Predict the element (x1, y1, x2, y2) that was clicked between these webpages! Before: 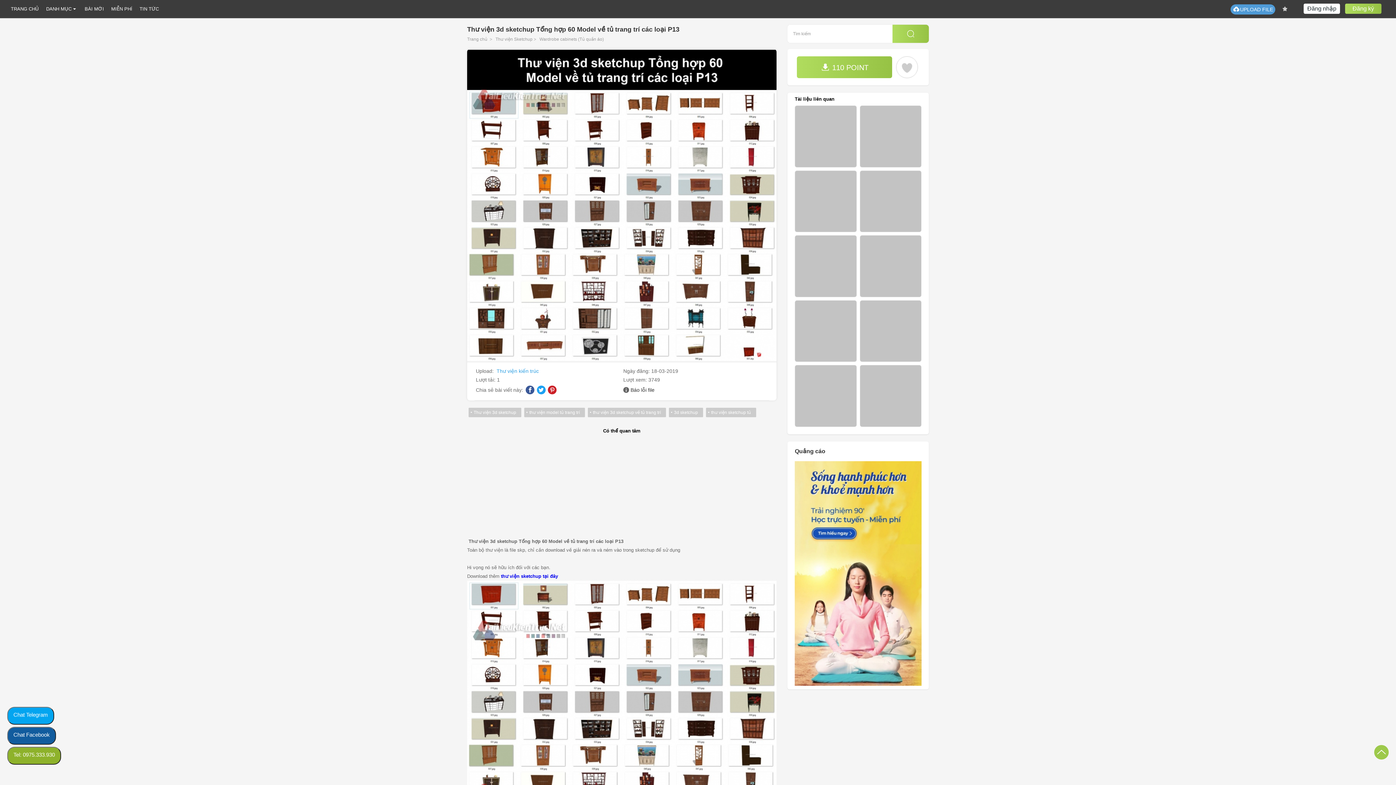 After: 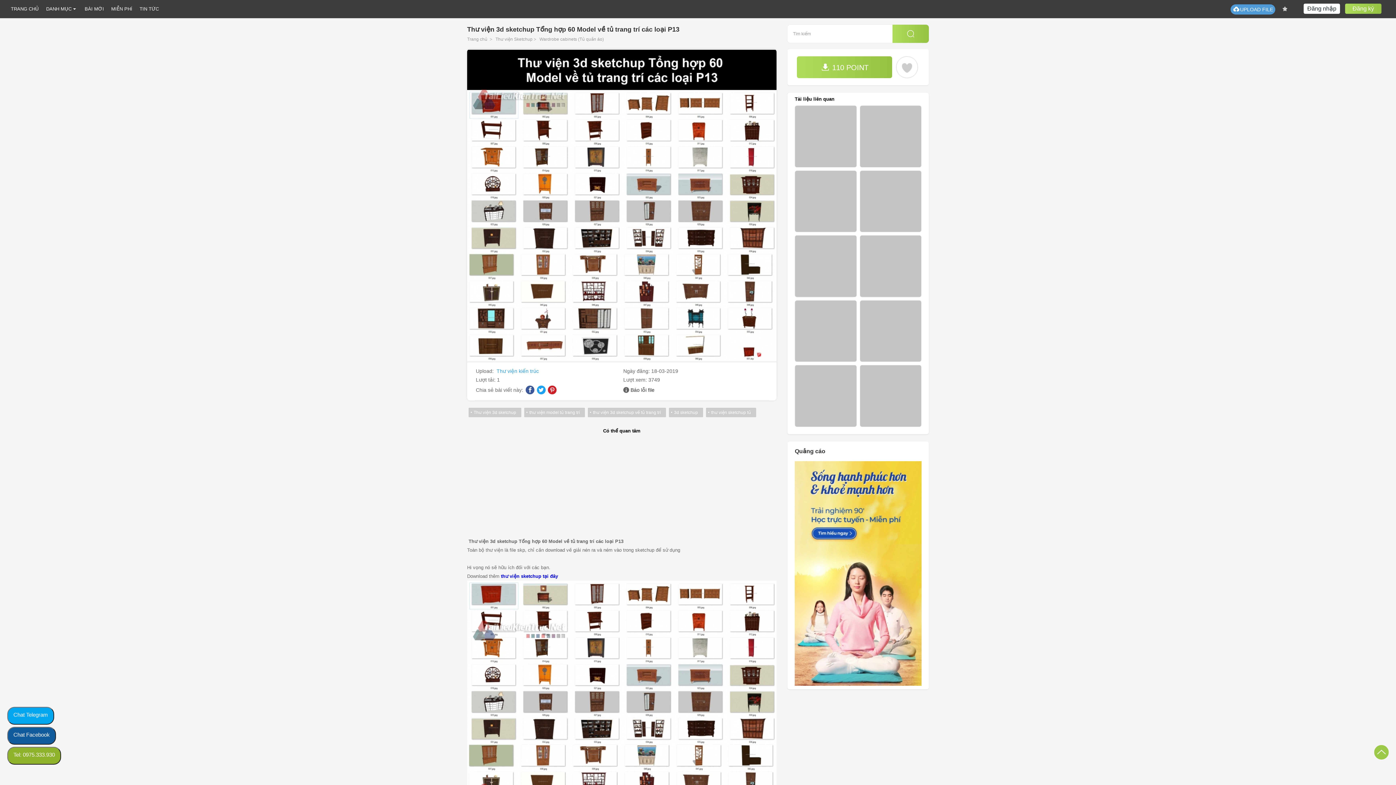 Action: label: Báo lỗi file bbox: (630, 387, 654, 393)